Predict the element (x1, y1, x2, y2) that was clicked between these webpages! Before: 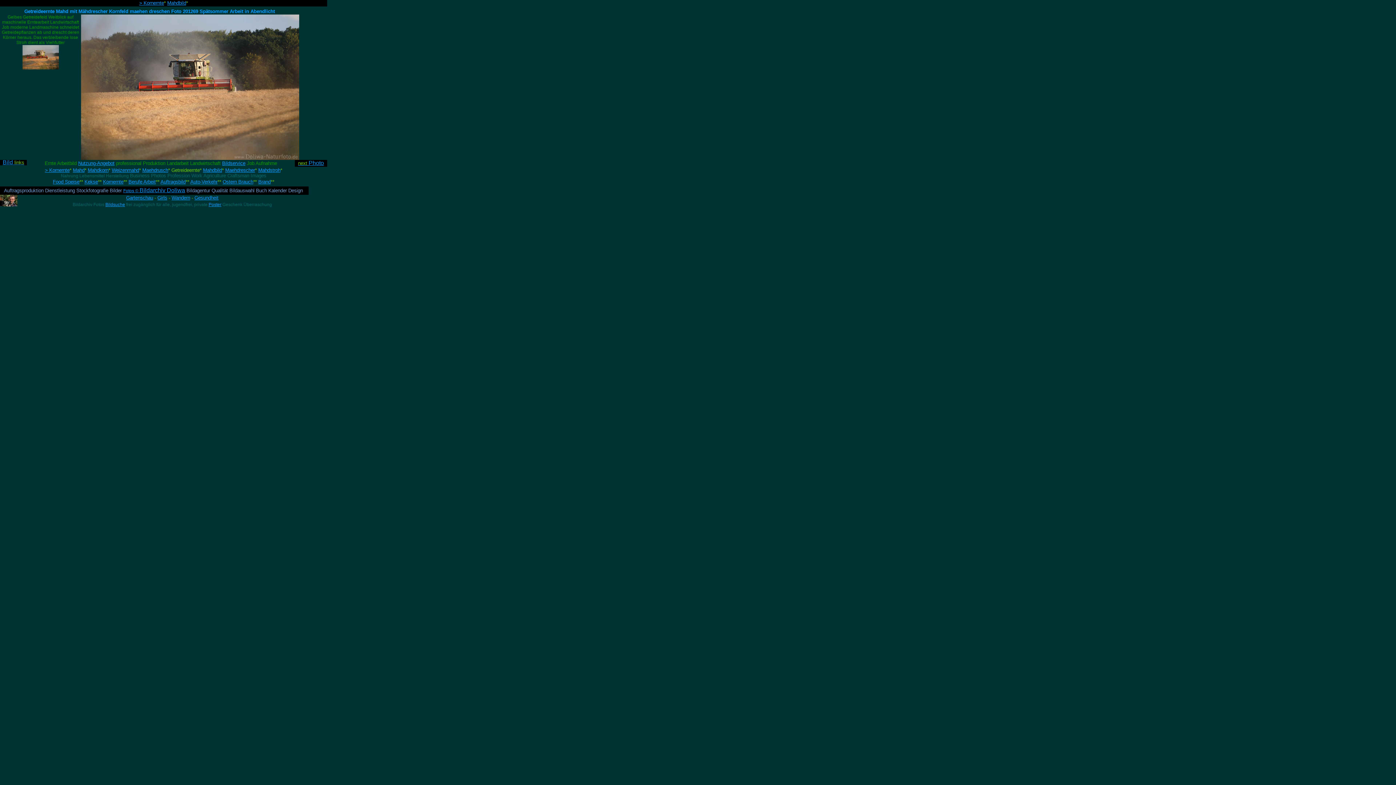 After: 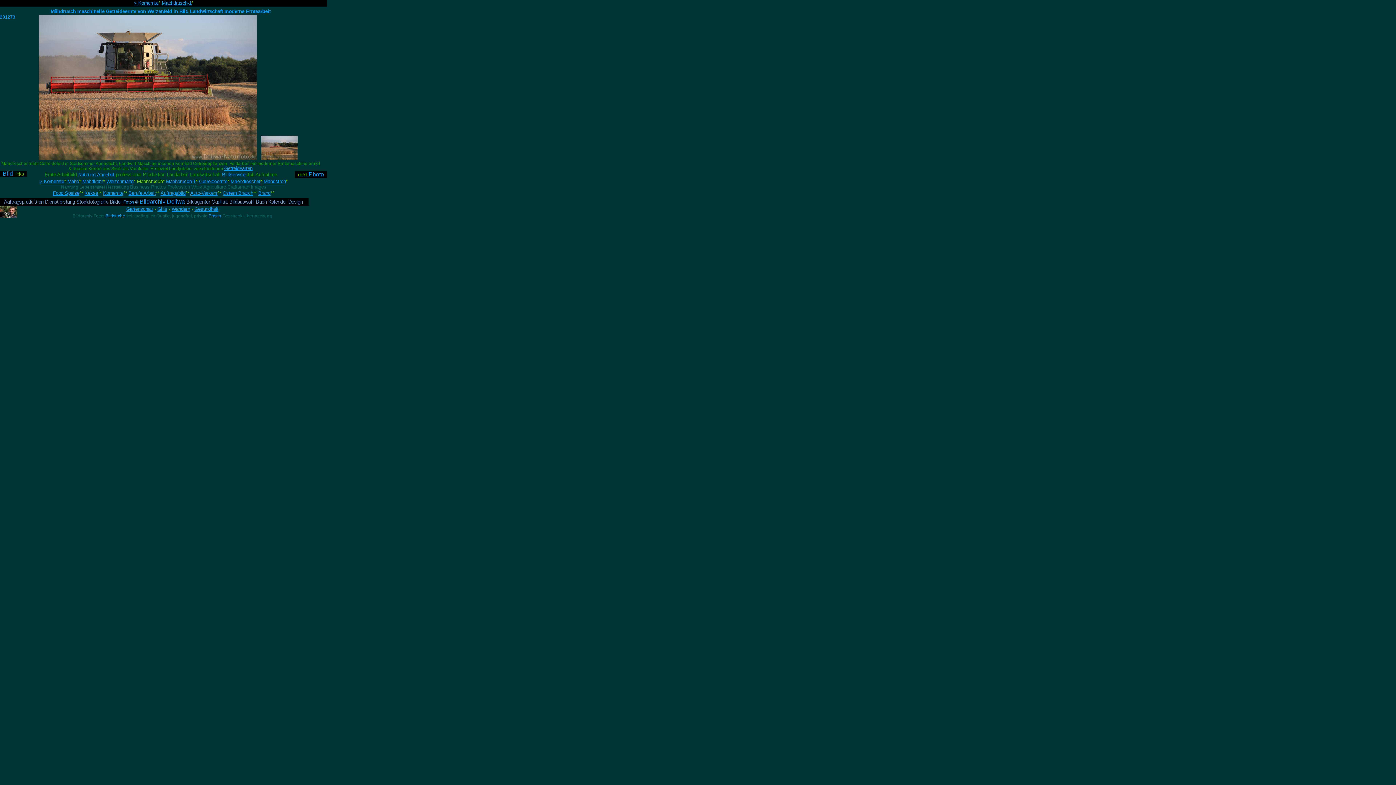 Action: bbox: (2, 160, 24, 165) label: Bild links